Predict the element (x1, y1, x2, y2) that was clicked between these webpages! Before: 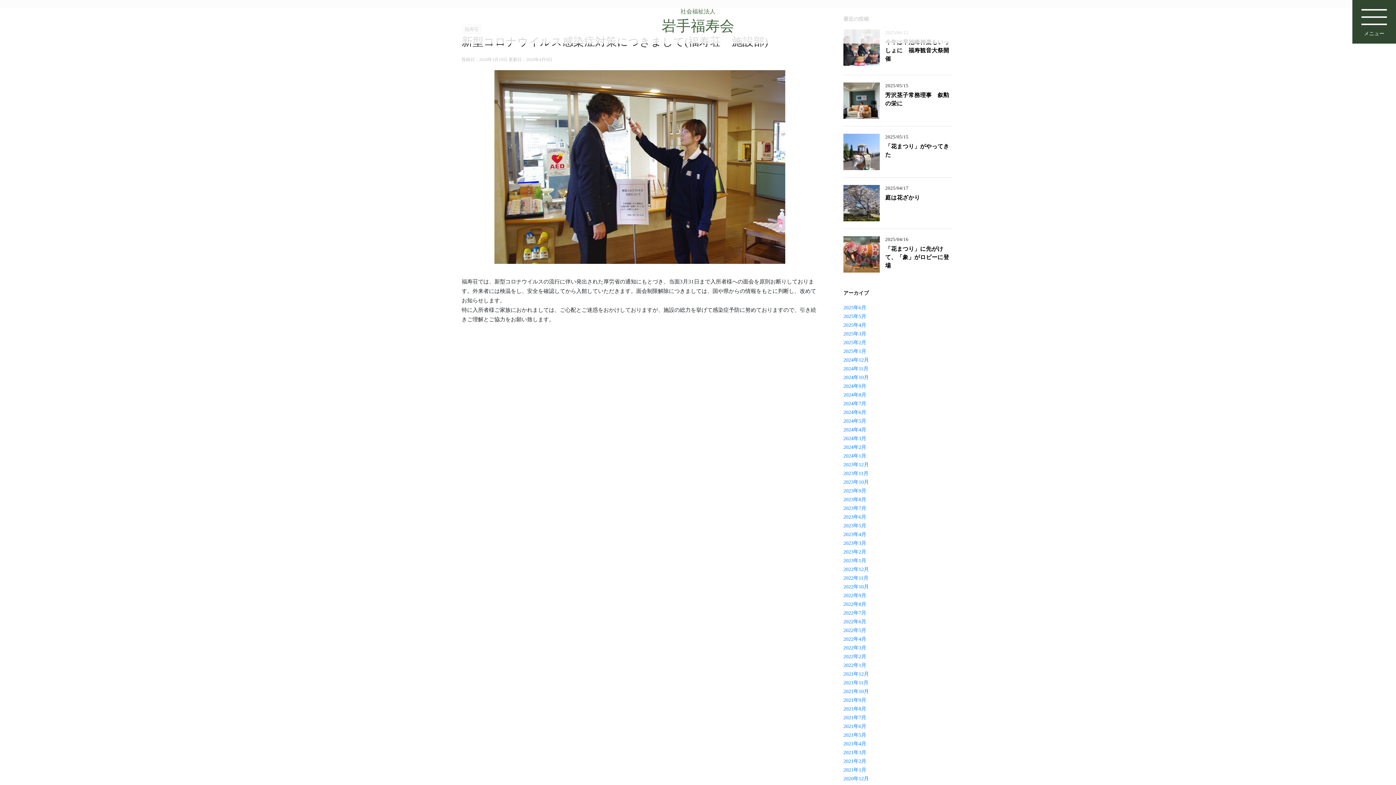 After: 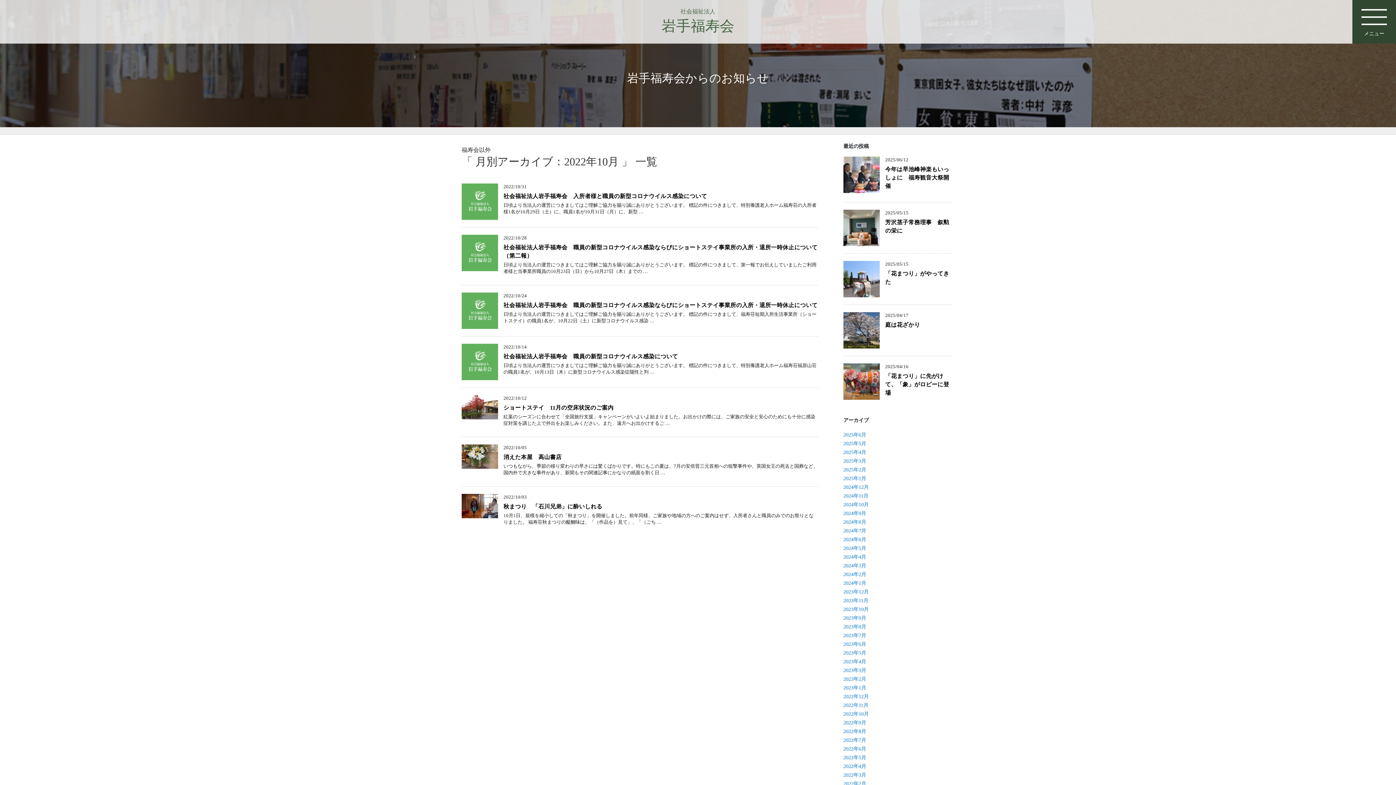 Action: bbox: (843, 584, 869, 589) label: 2022年10月